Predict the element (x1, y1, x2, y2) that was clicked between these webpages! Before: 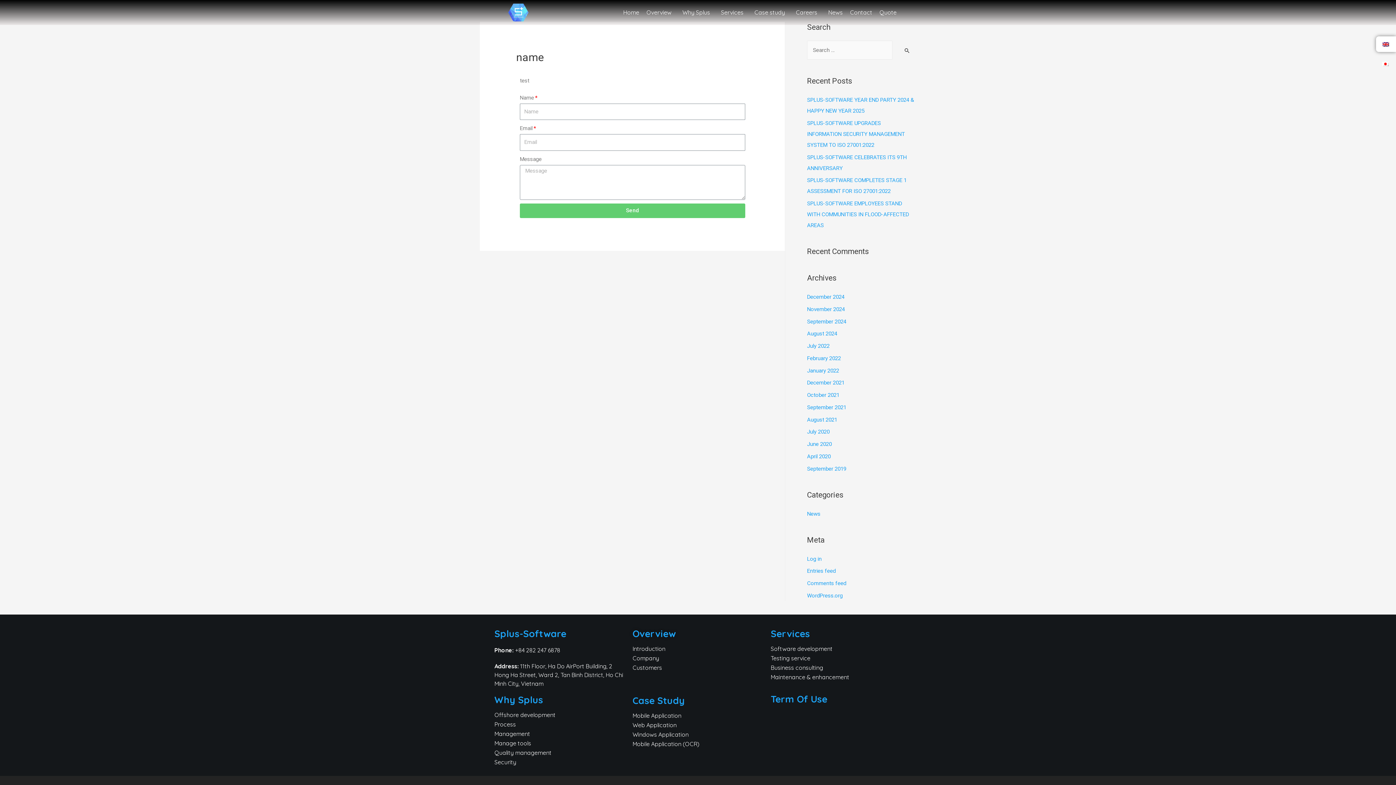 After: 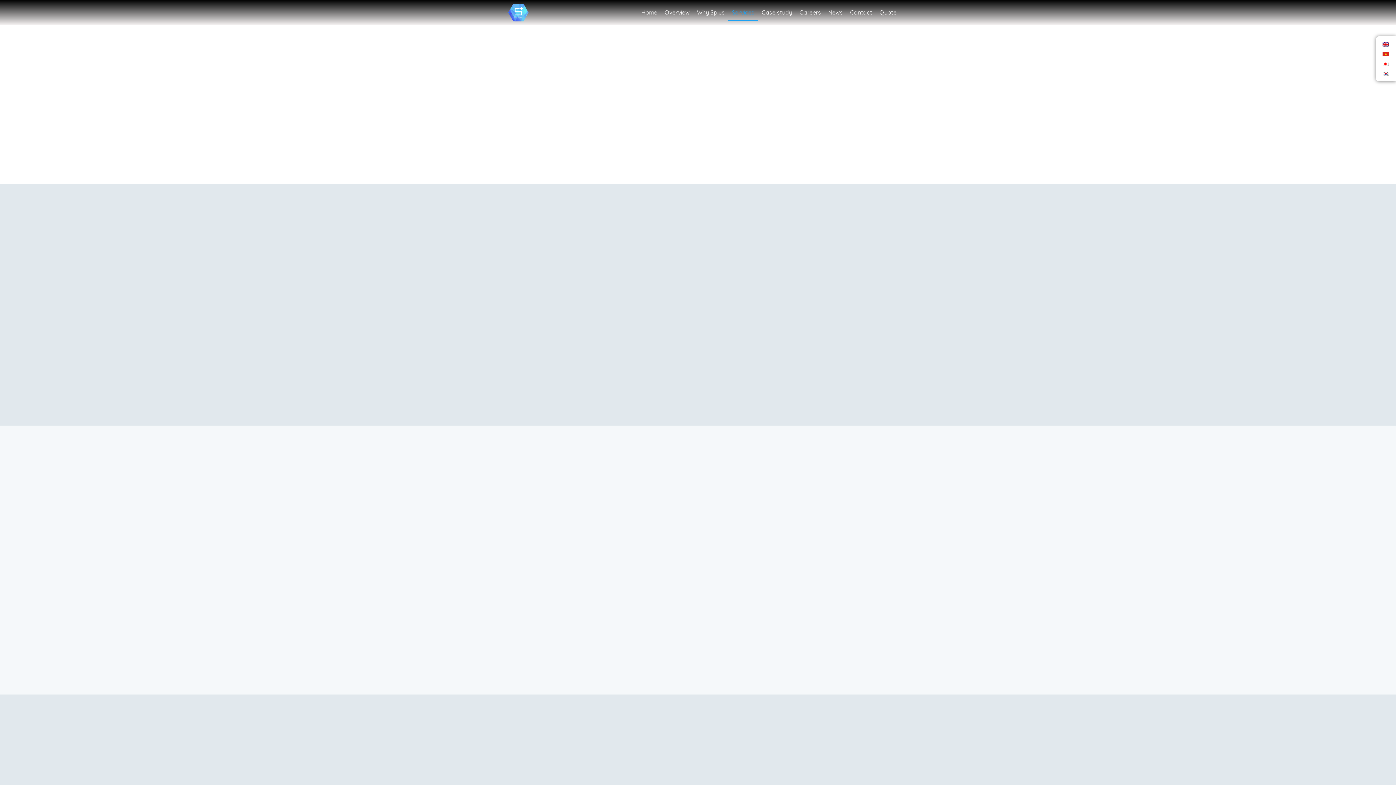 Action: bbox: (770, 645, 832, 652) label: Software development